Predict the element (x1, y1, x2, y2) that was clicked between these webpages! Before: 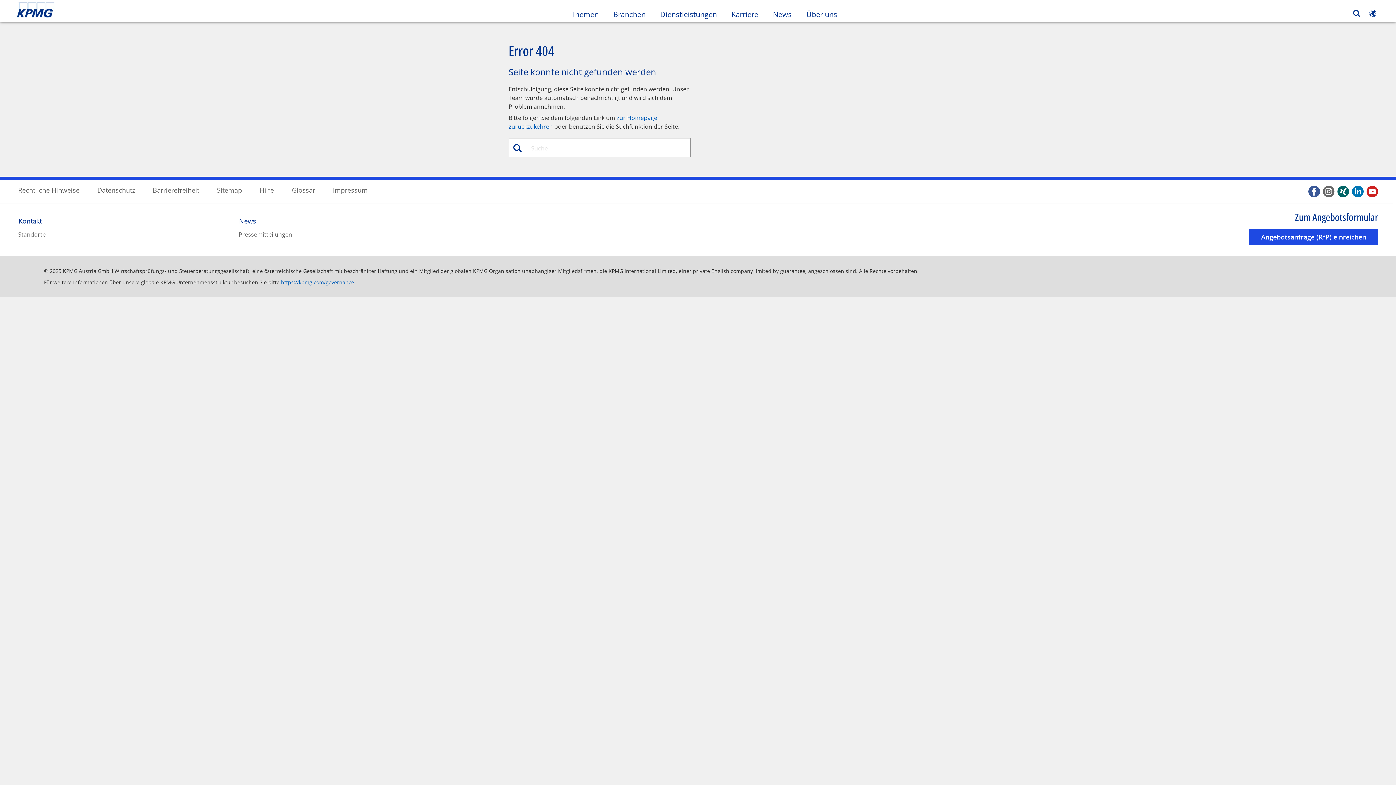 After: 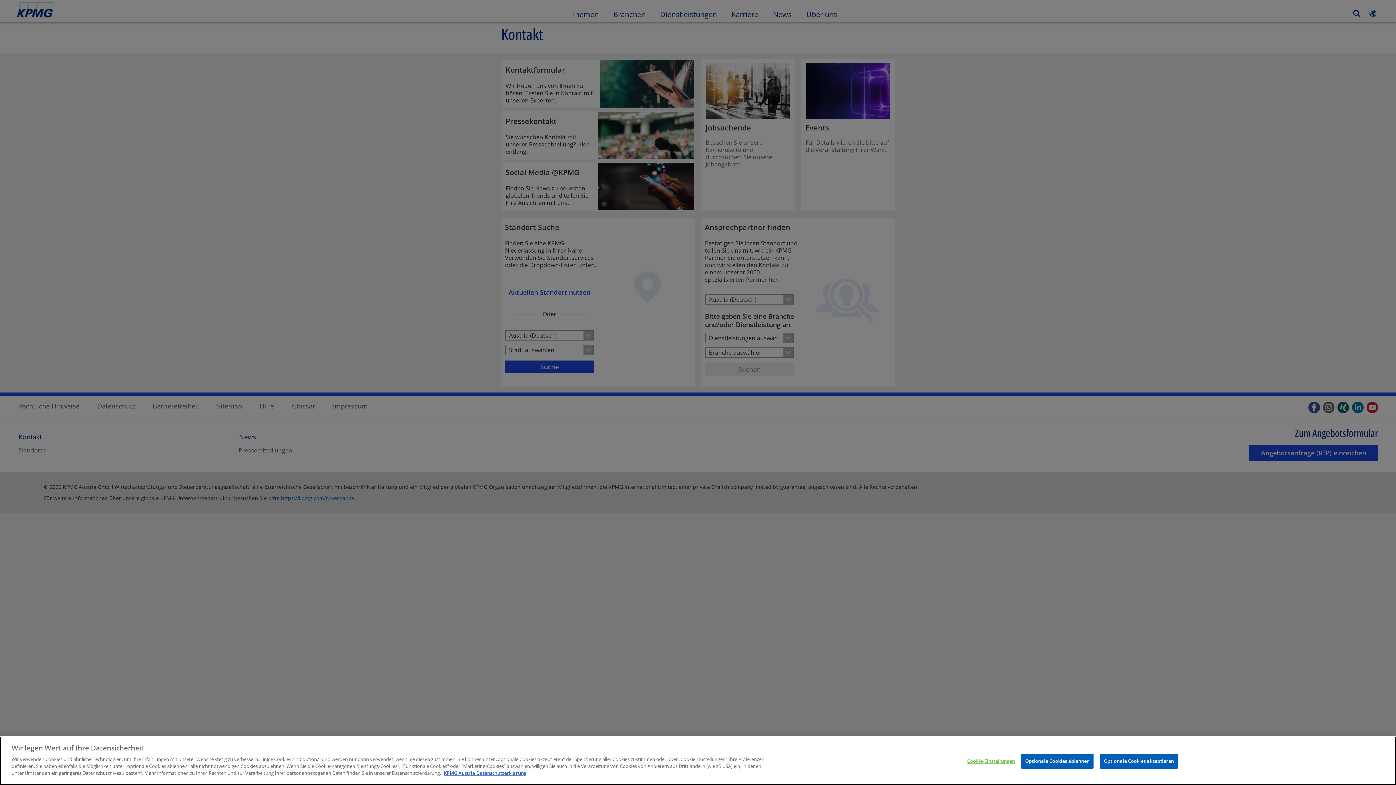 Action: bbox: (18, 216, 41, 225) label: Kontakt